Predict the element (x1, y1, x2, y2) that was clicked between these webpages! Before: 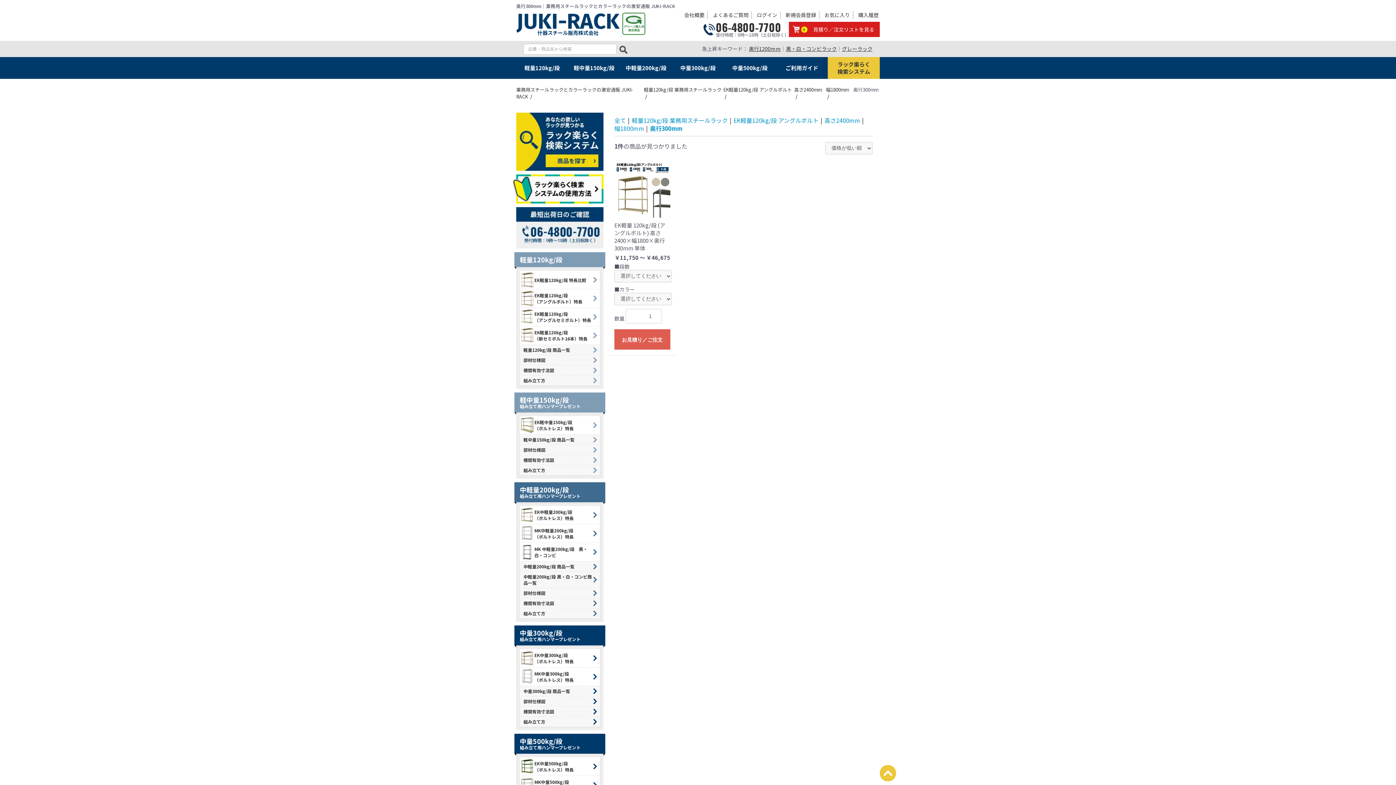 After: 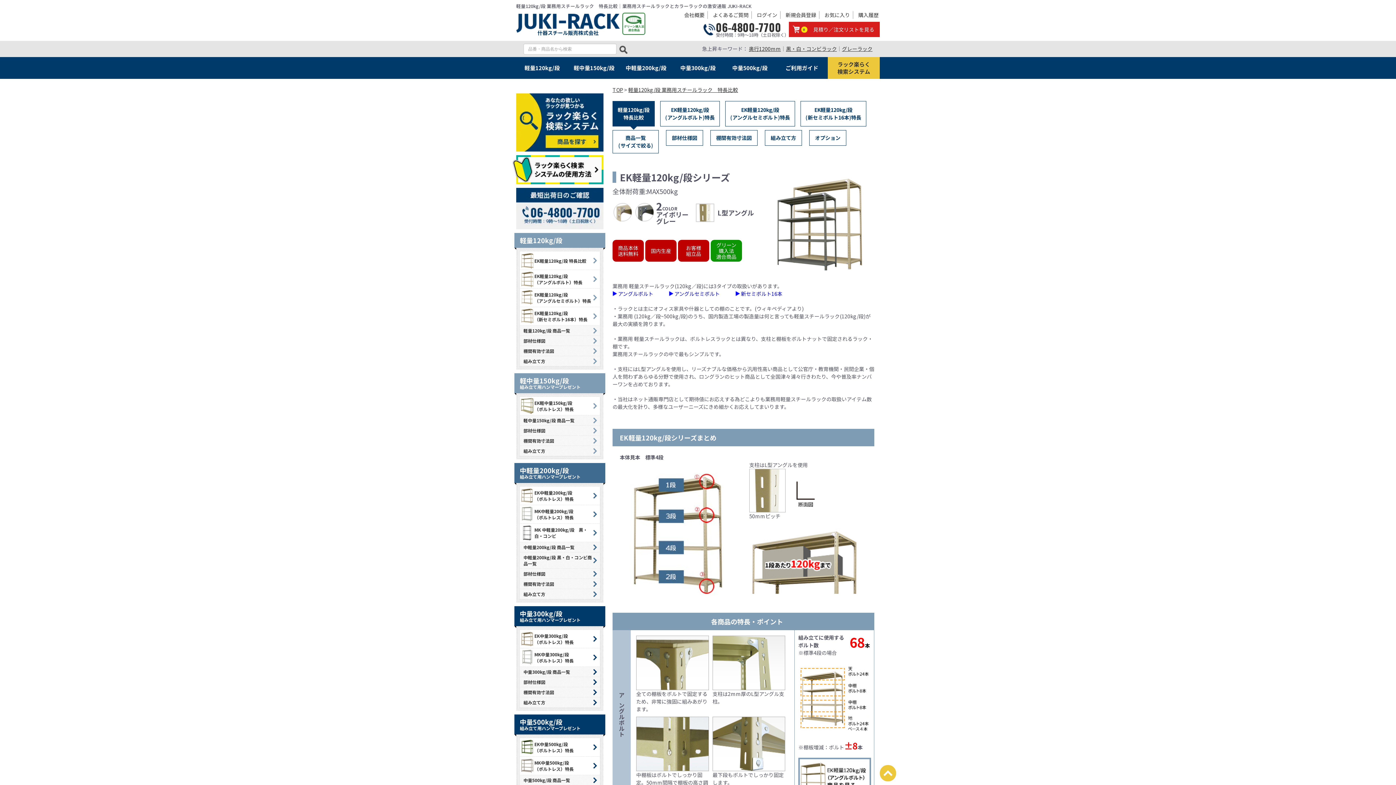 Action: label: EK軽量120kg/段 特長比較 bbox: (520, 270, 600, 289)